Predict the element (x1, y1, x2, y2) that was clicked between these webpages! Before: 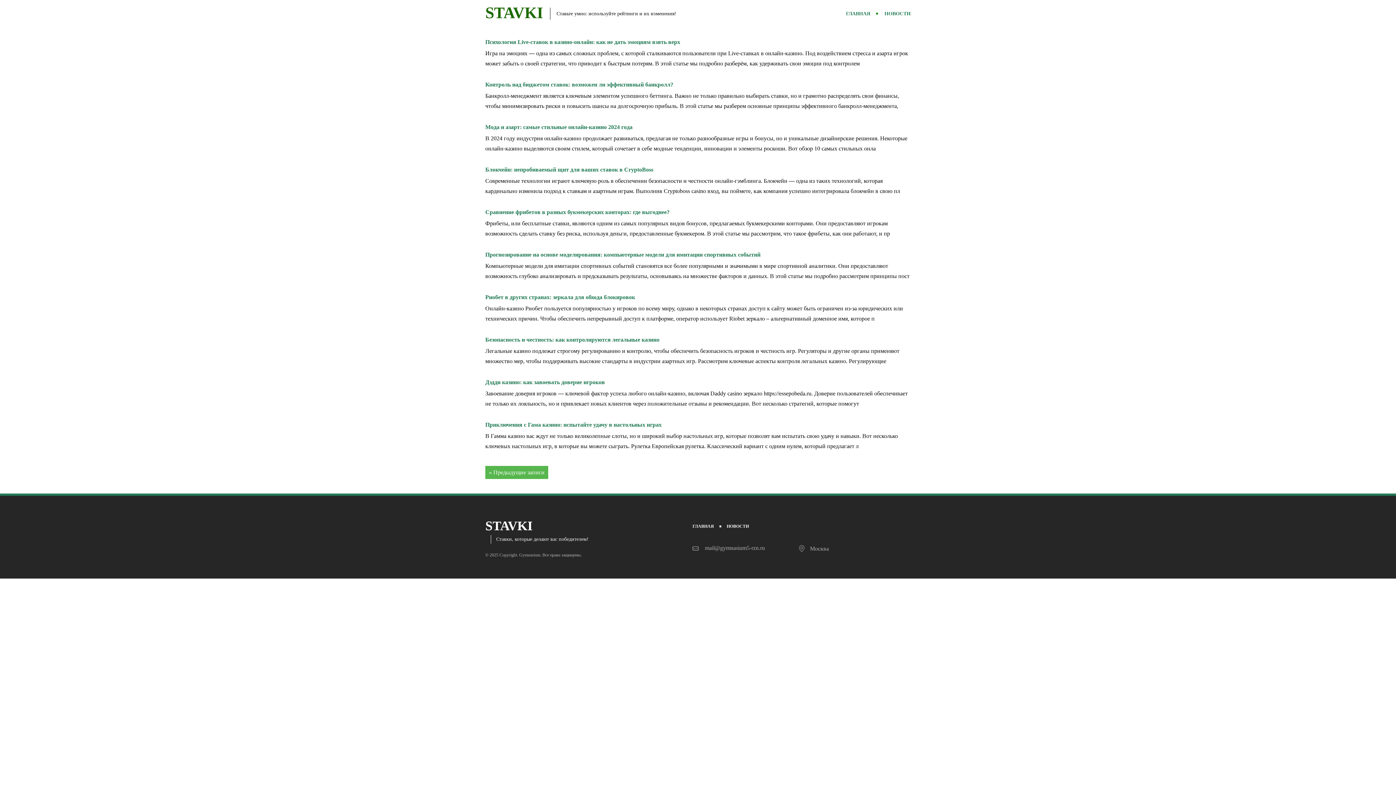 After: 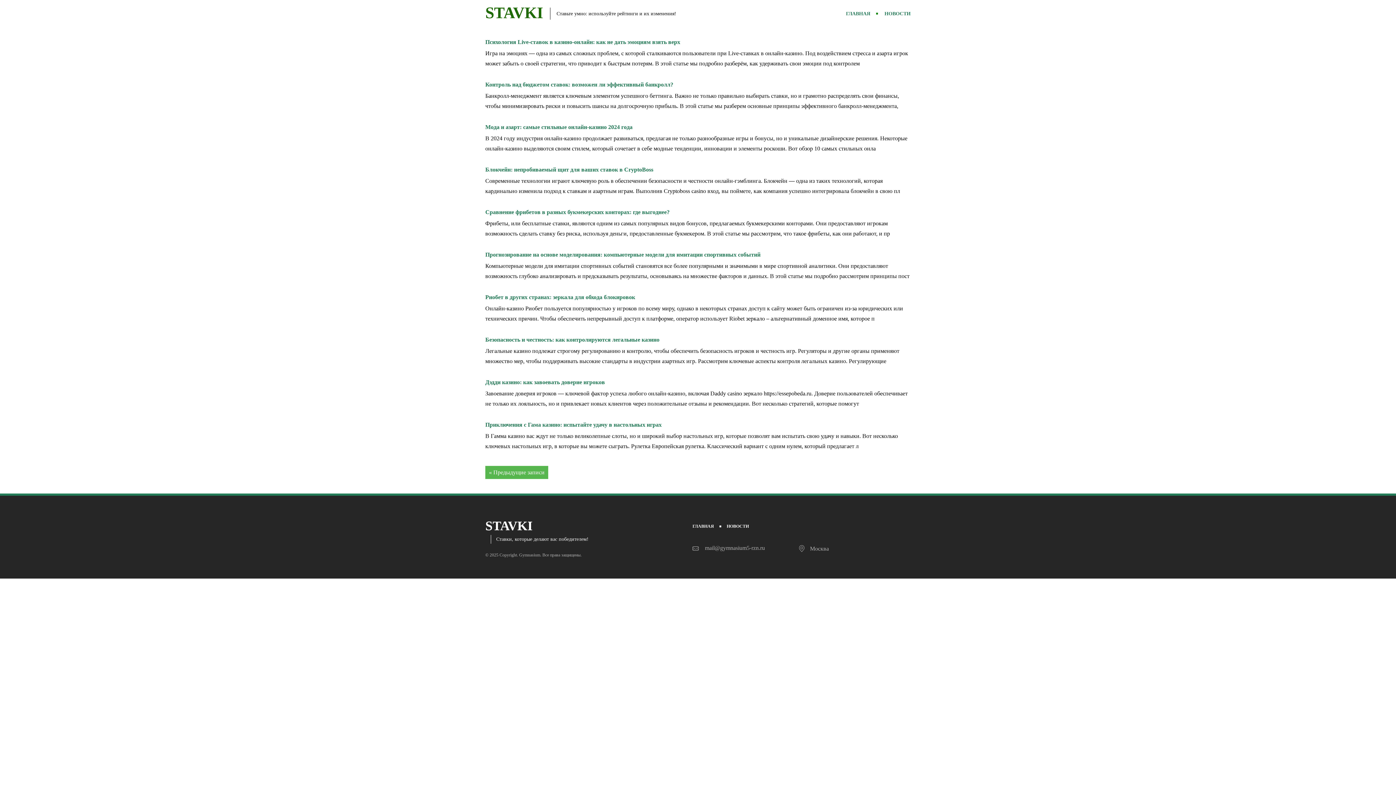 Action: bbox: (485, 466, 548, 479) label: « Предыдущие записи